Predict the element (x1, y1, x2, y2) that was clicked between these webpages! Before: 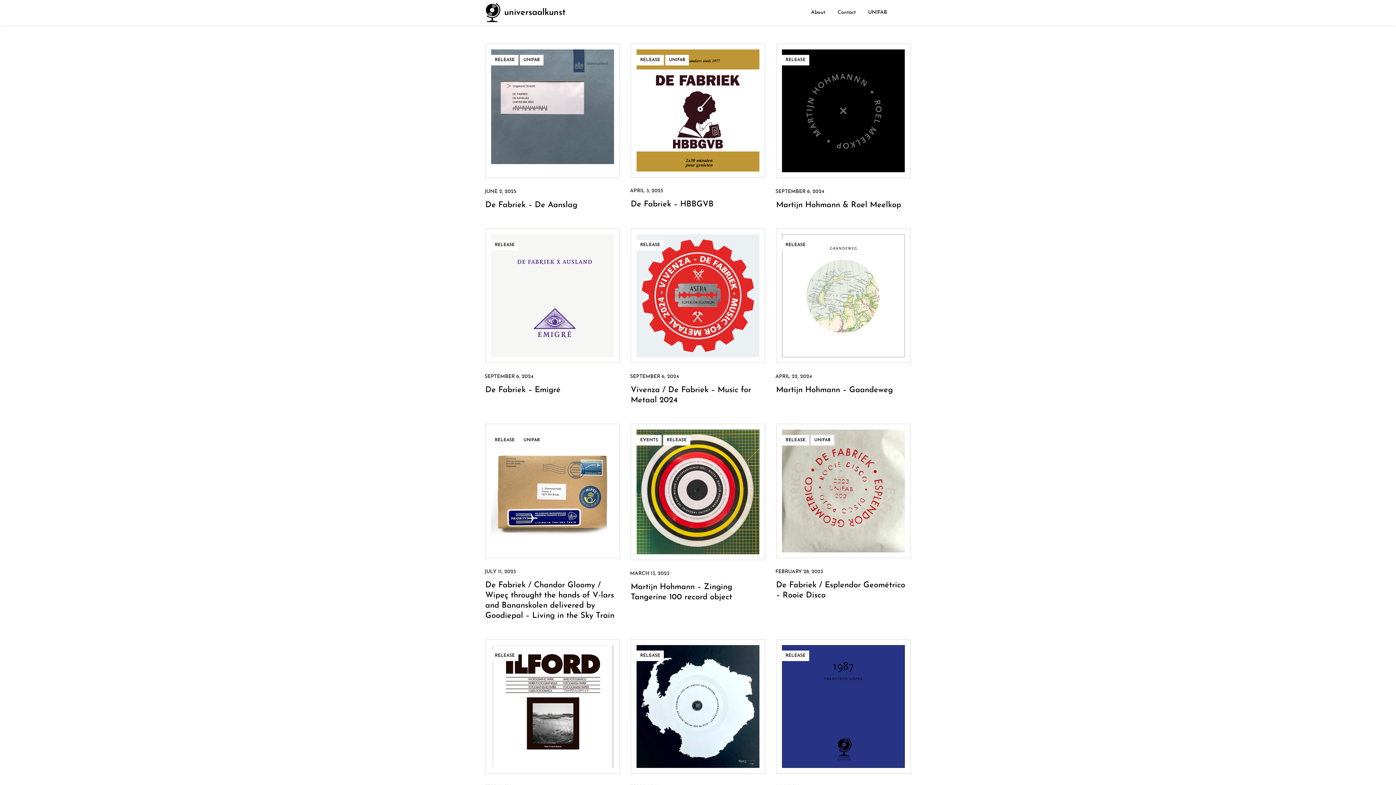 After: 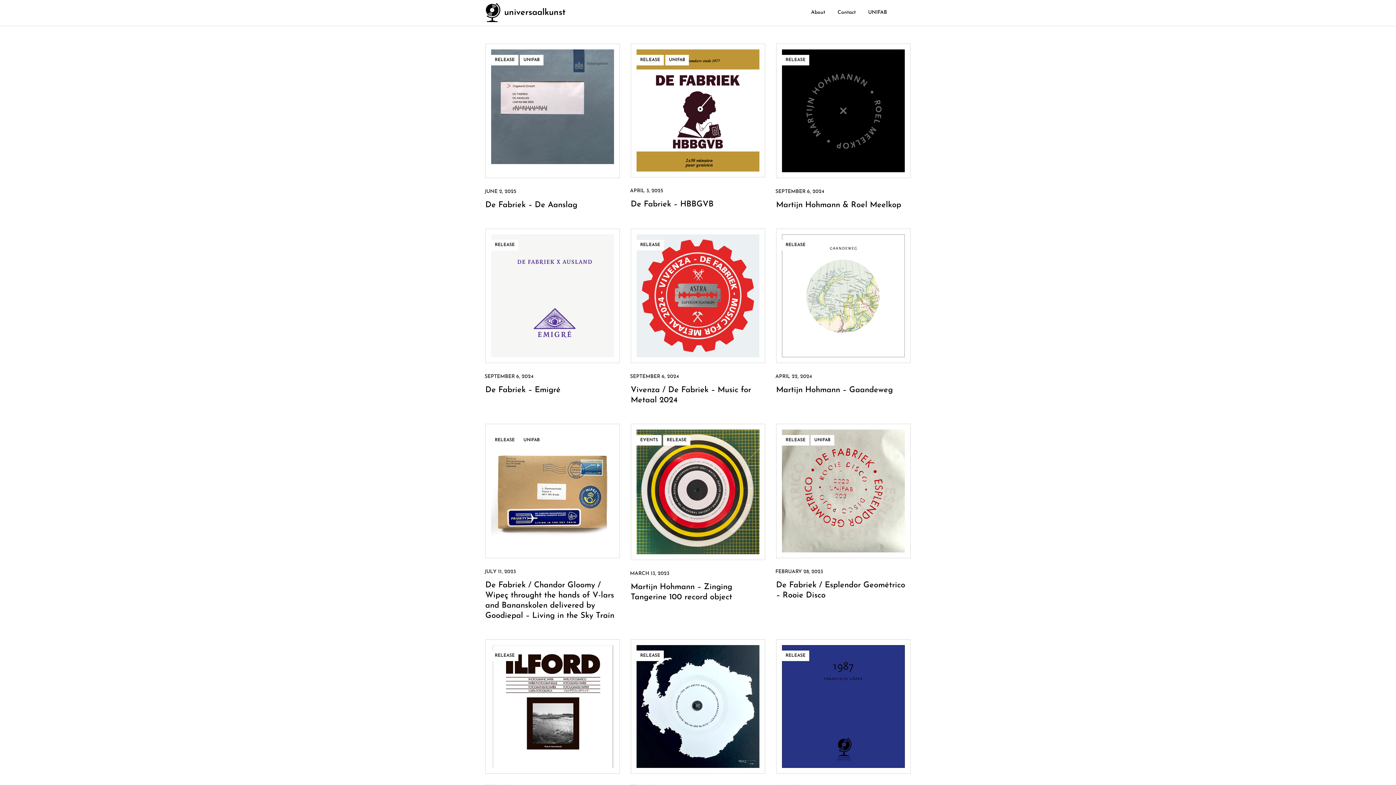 Action: bbox: (485, 2, 500, 22)